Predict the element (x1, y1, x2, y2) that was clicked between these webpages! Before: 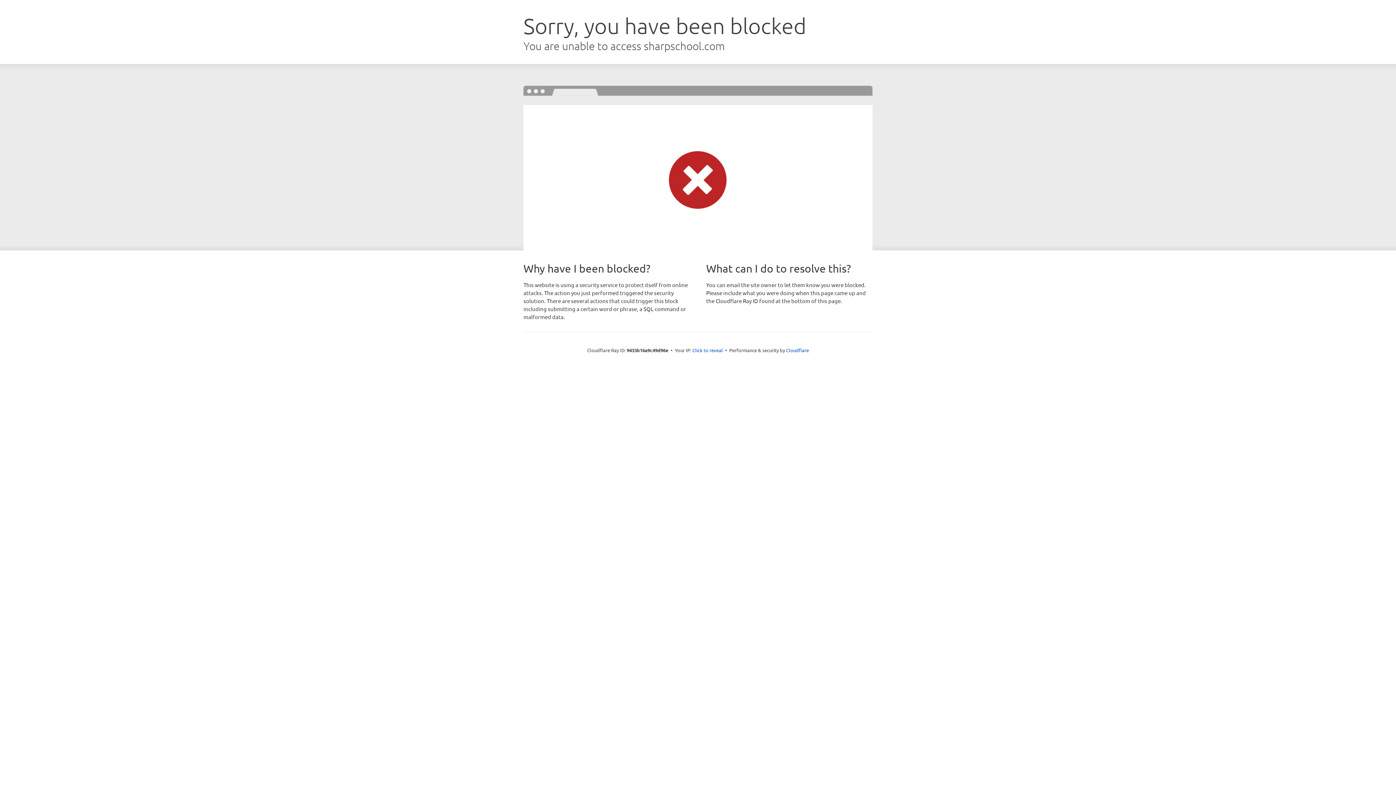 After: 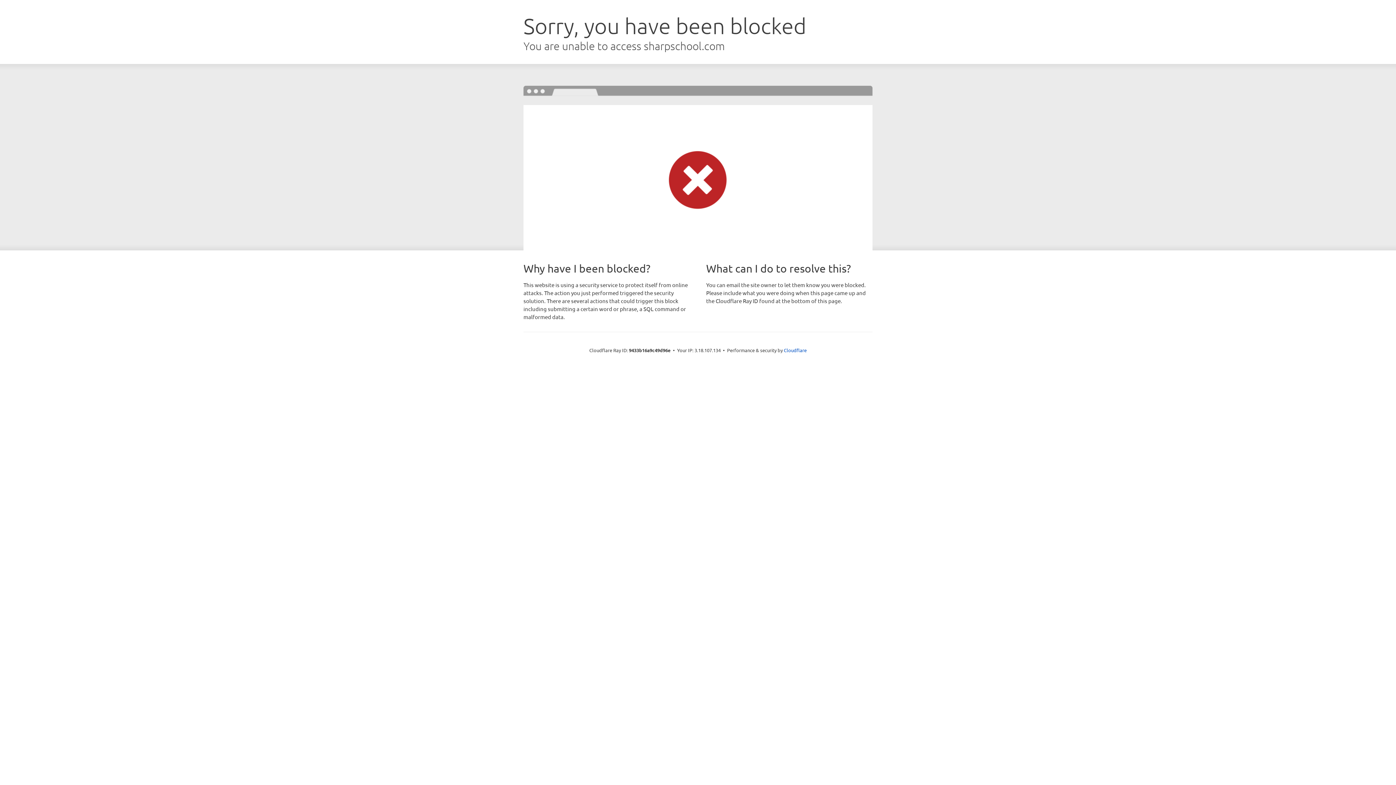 Action: label: Click to reveal bbox: (692, 346, 723, 353)